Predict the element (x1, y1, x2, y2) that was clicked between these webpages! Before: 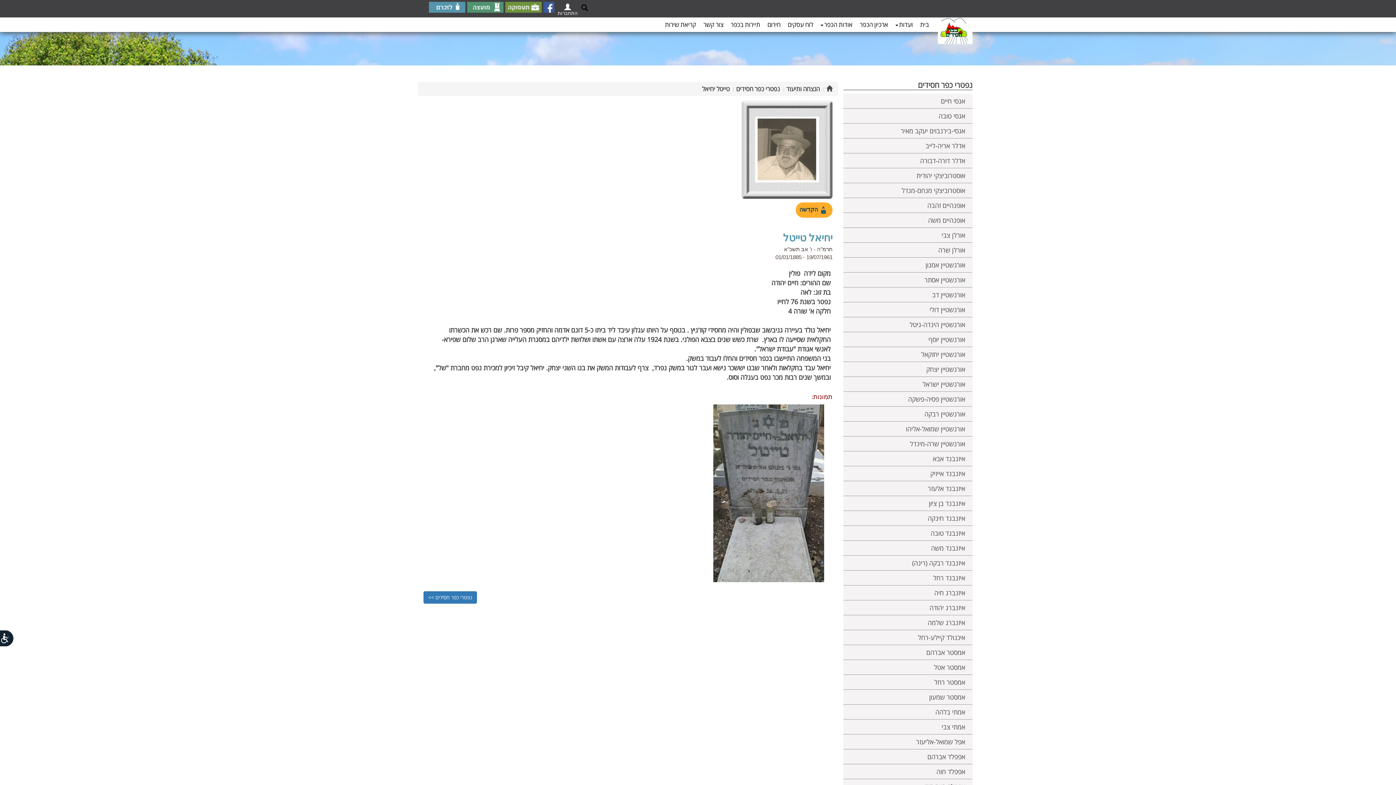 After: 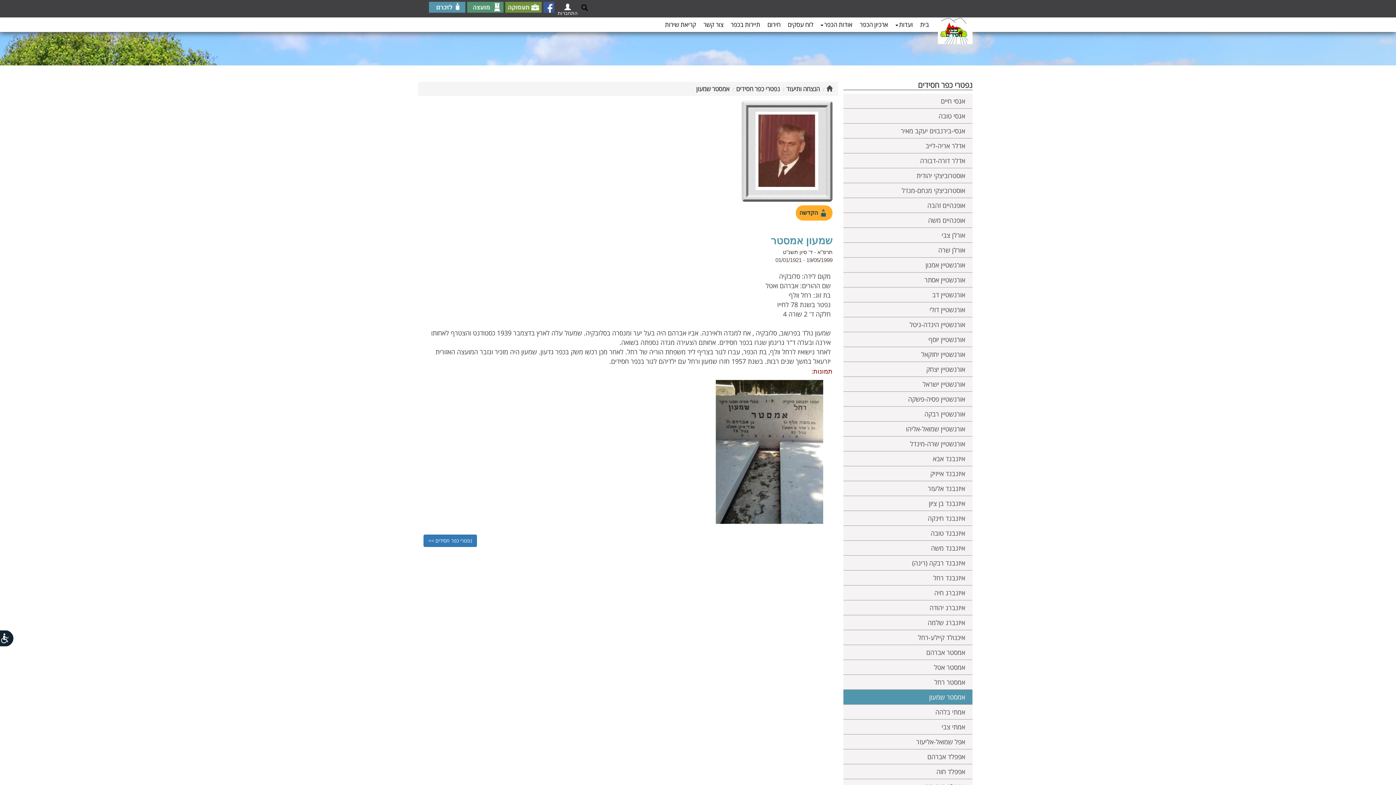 Action: bbox: (843, 690, 972, 704) label: אמסטר שמעון